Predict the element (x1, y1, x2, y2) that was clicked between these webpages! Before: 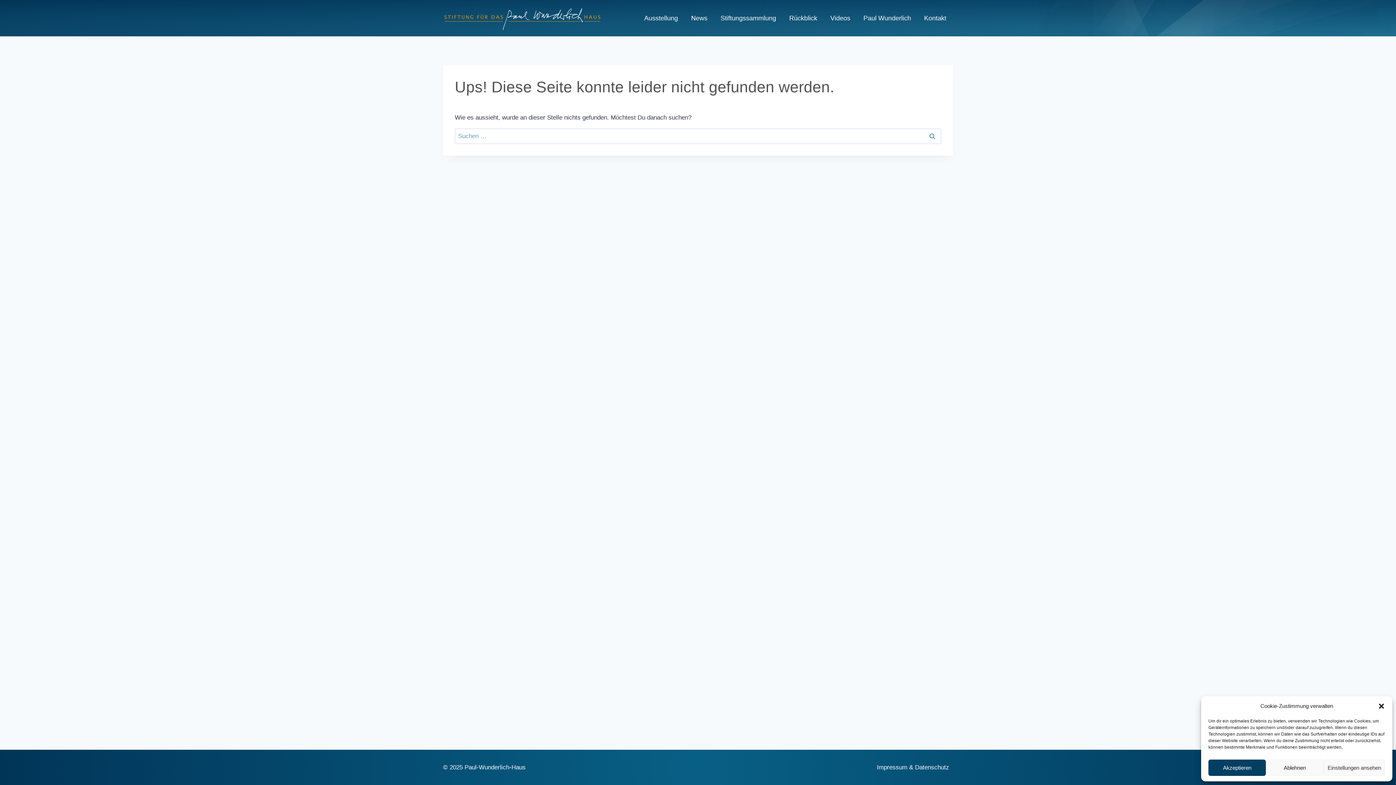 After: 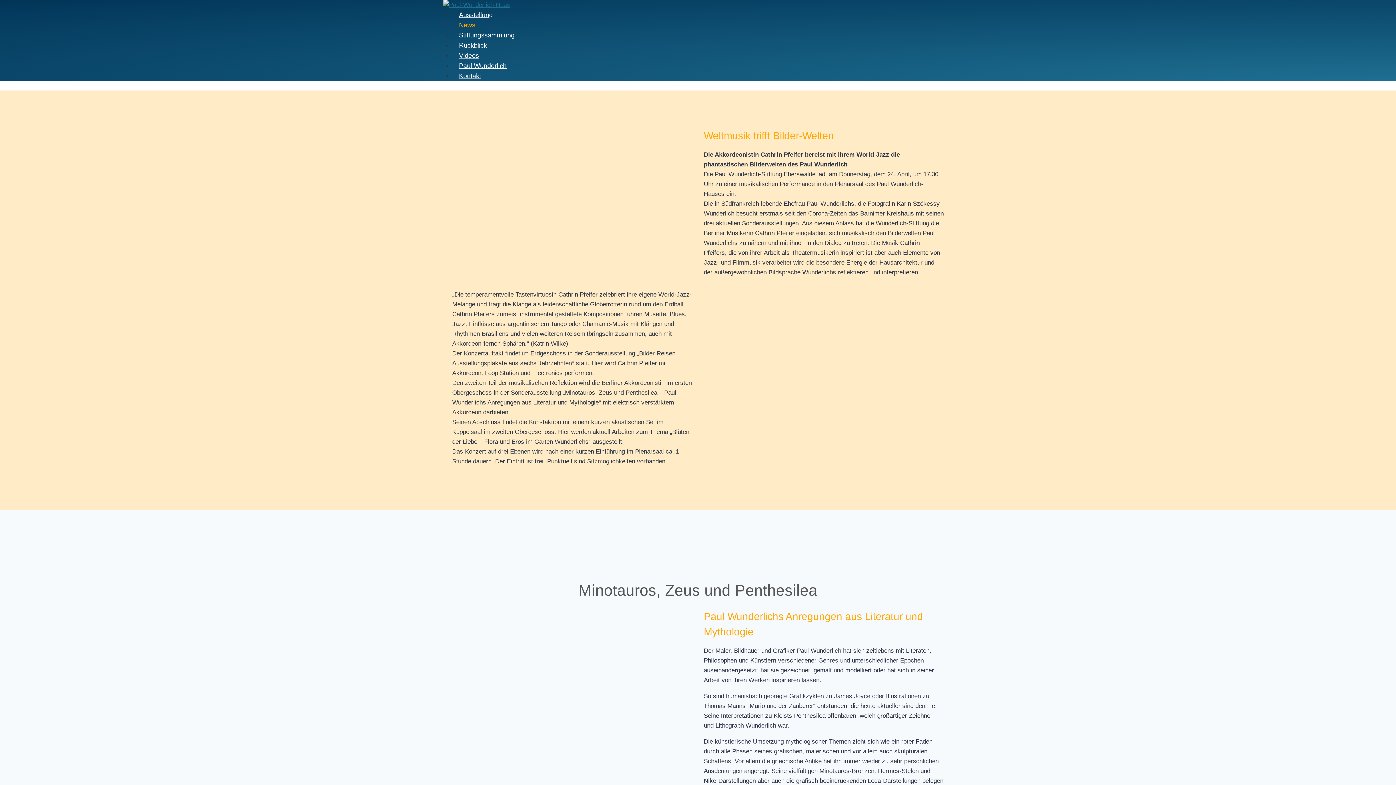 Action: label: News bbox: (684, 0, 714, 36)